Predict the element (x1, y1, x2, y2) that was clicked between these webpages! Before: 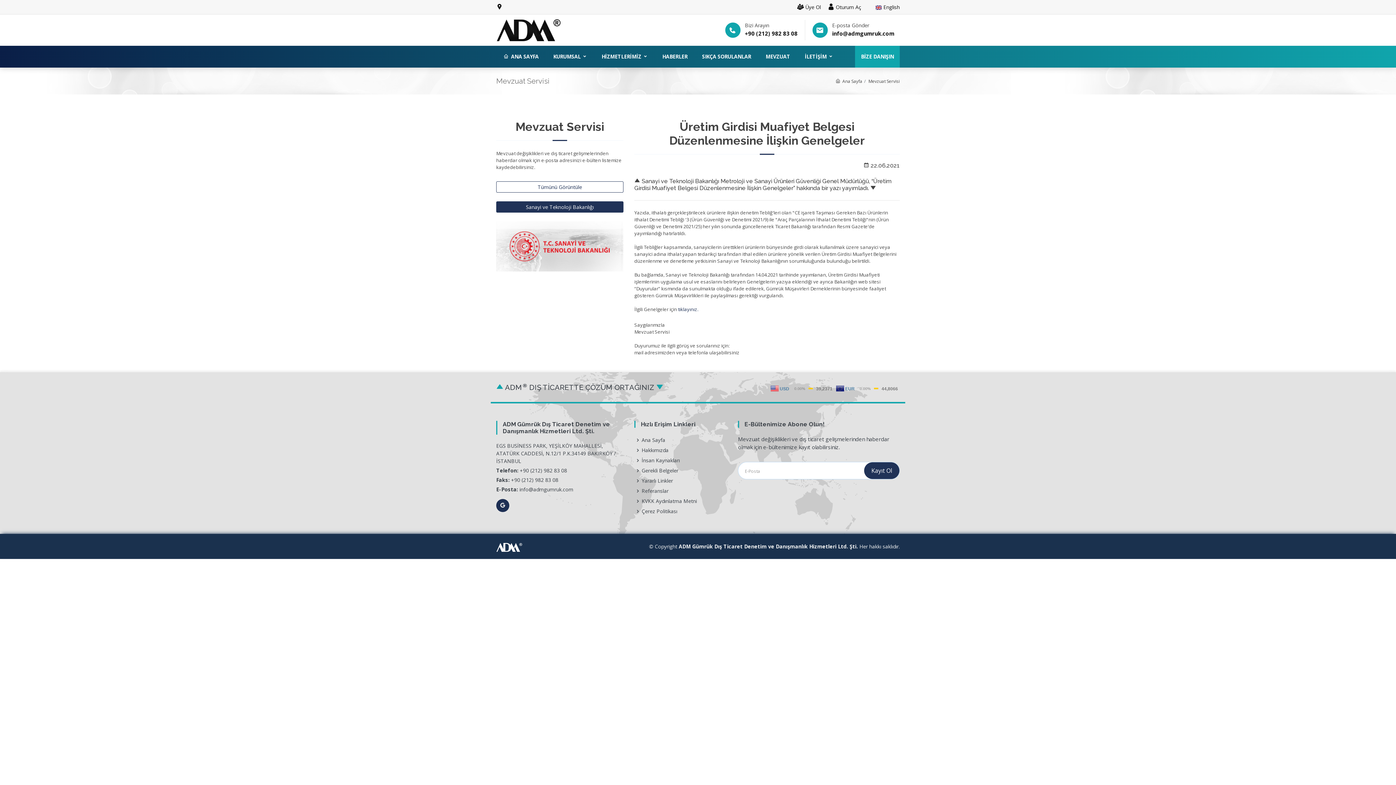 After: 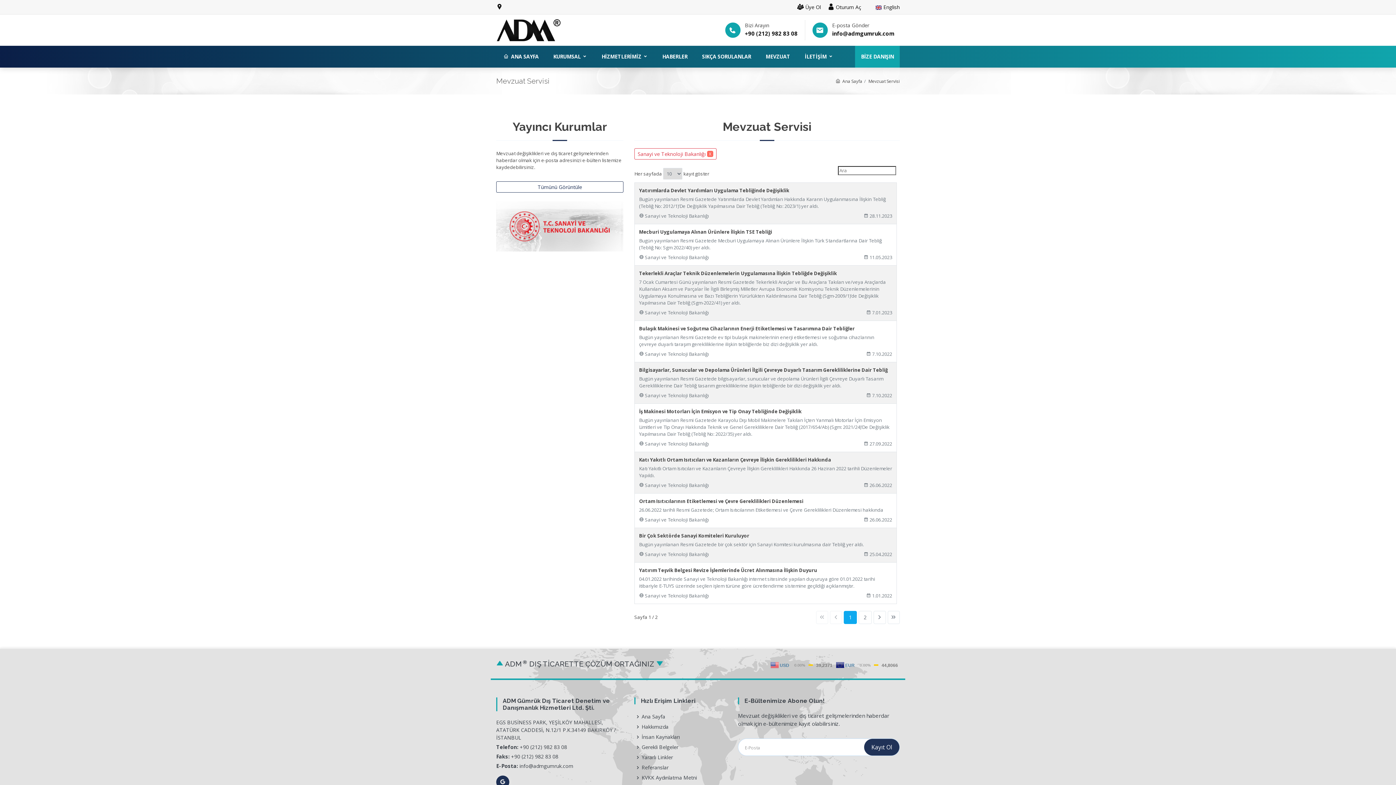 Action: bbox: (496, 201, 623, 212) label: Sanayi ve Teknoloji Bakanlığı